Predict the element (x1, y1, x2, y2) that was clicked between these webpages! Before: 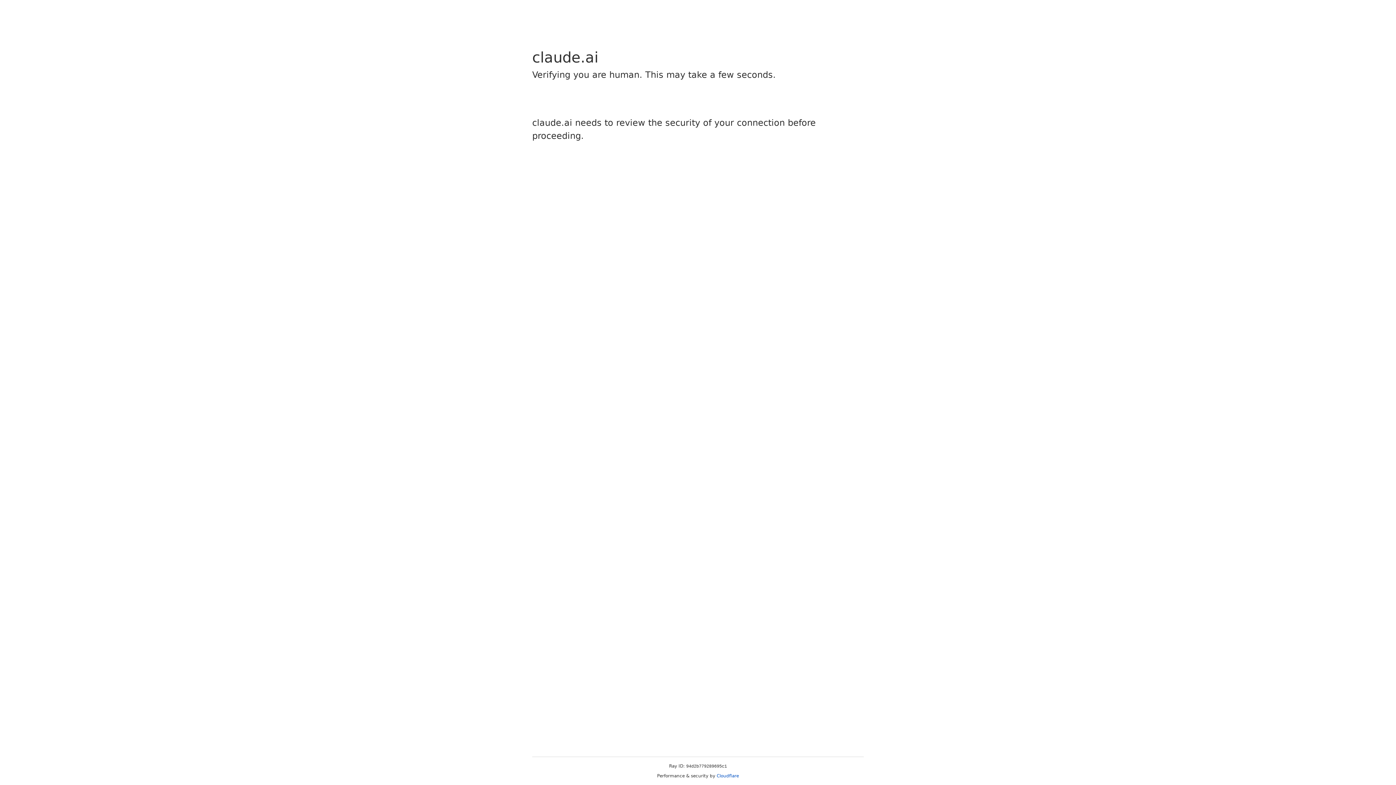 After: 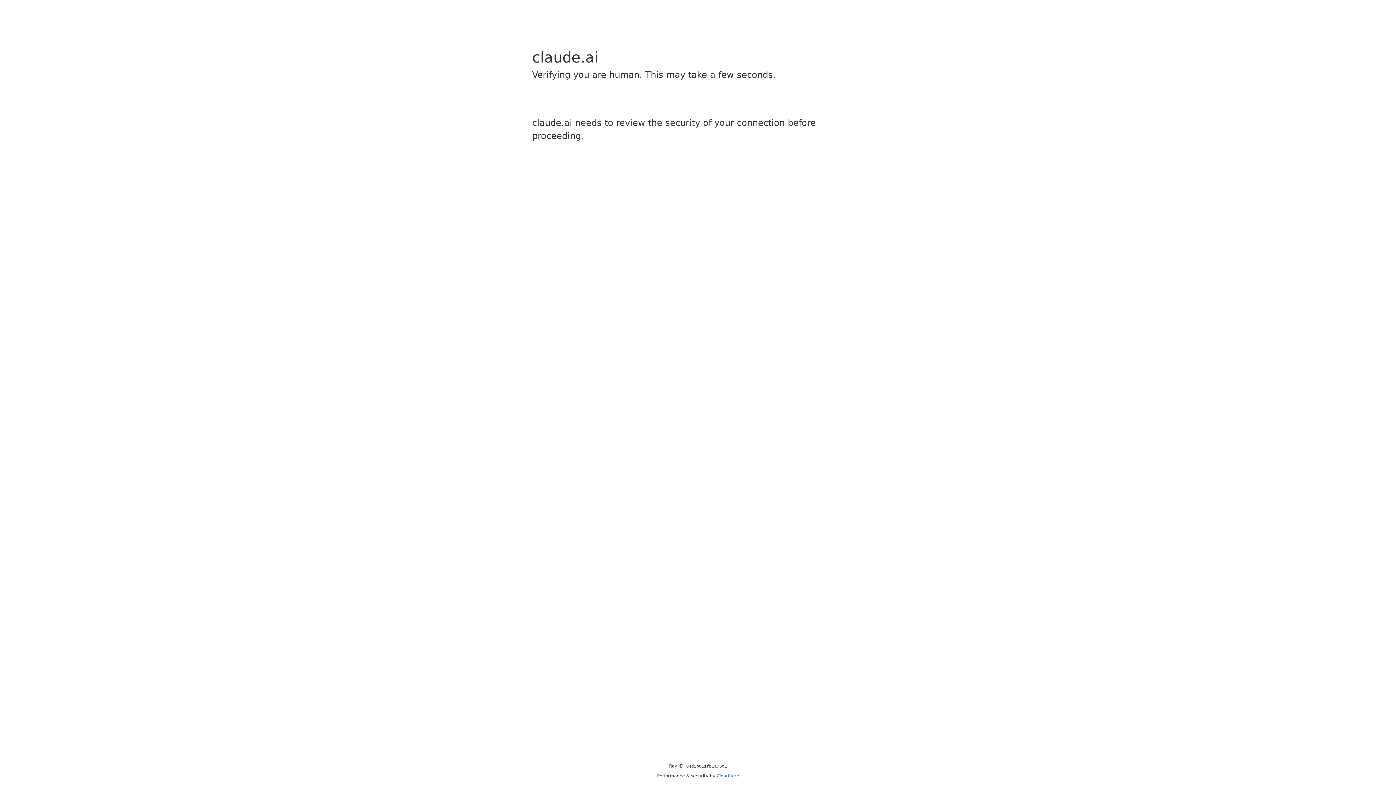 Action: bbox: (716, 773, 739, 778) label: Cloudflare